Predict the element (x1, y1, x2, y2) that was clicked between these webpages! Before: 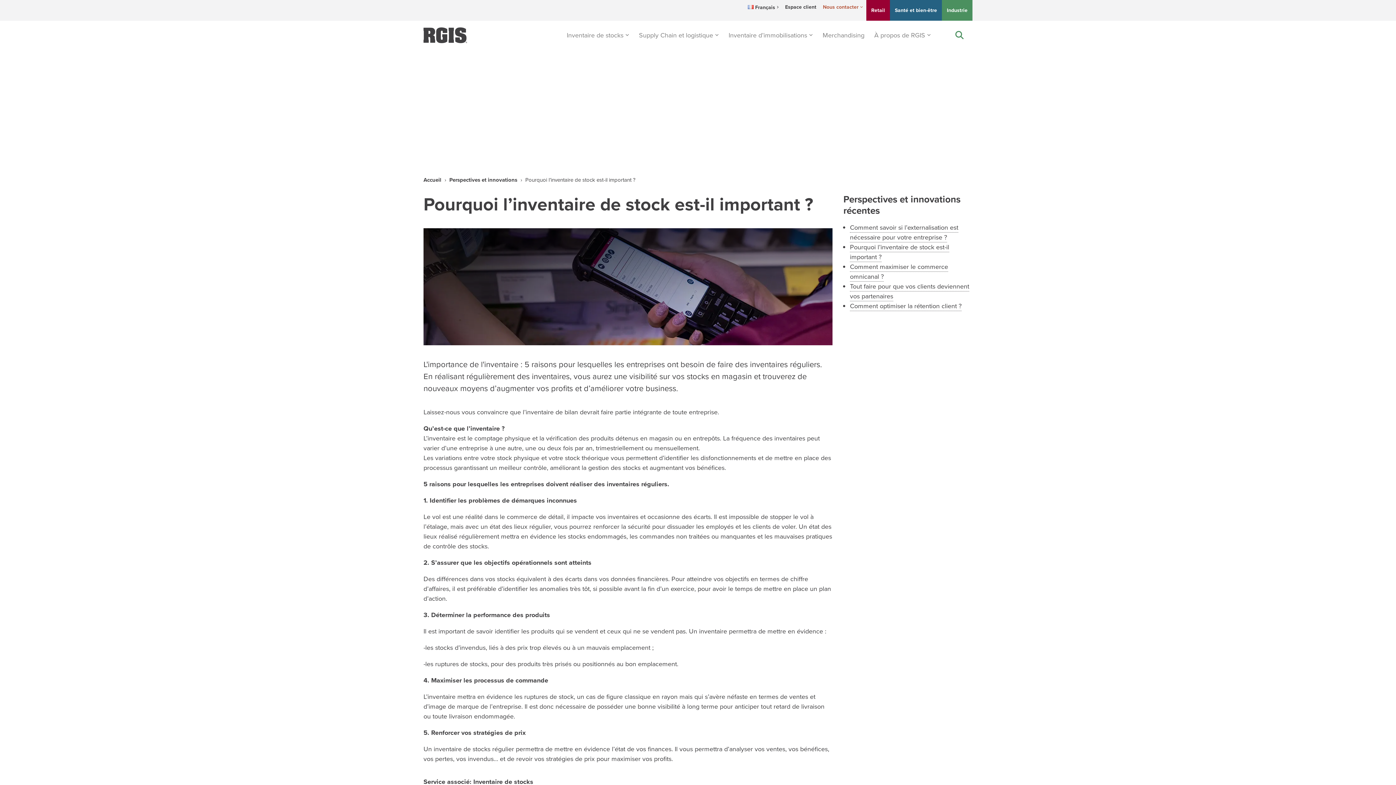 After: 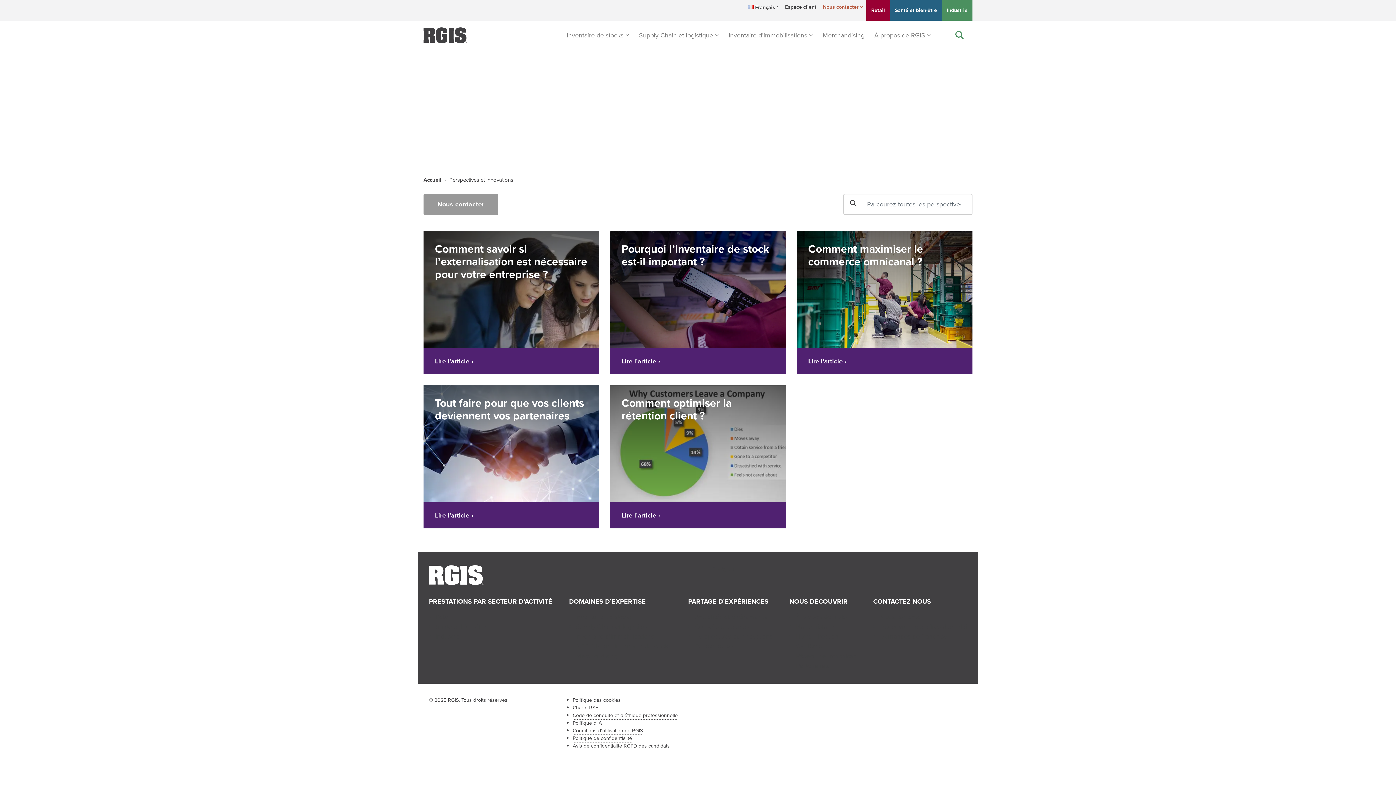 Action: label: Perspectives et innovations bbox: (449, 176, 517, 184)